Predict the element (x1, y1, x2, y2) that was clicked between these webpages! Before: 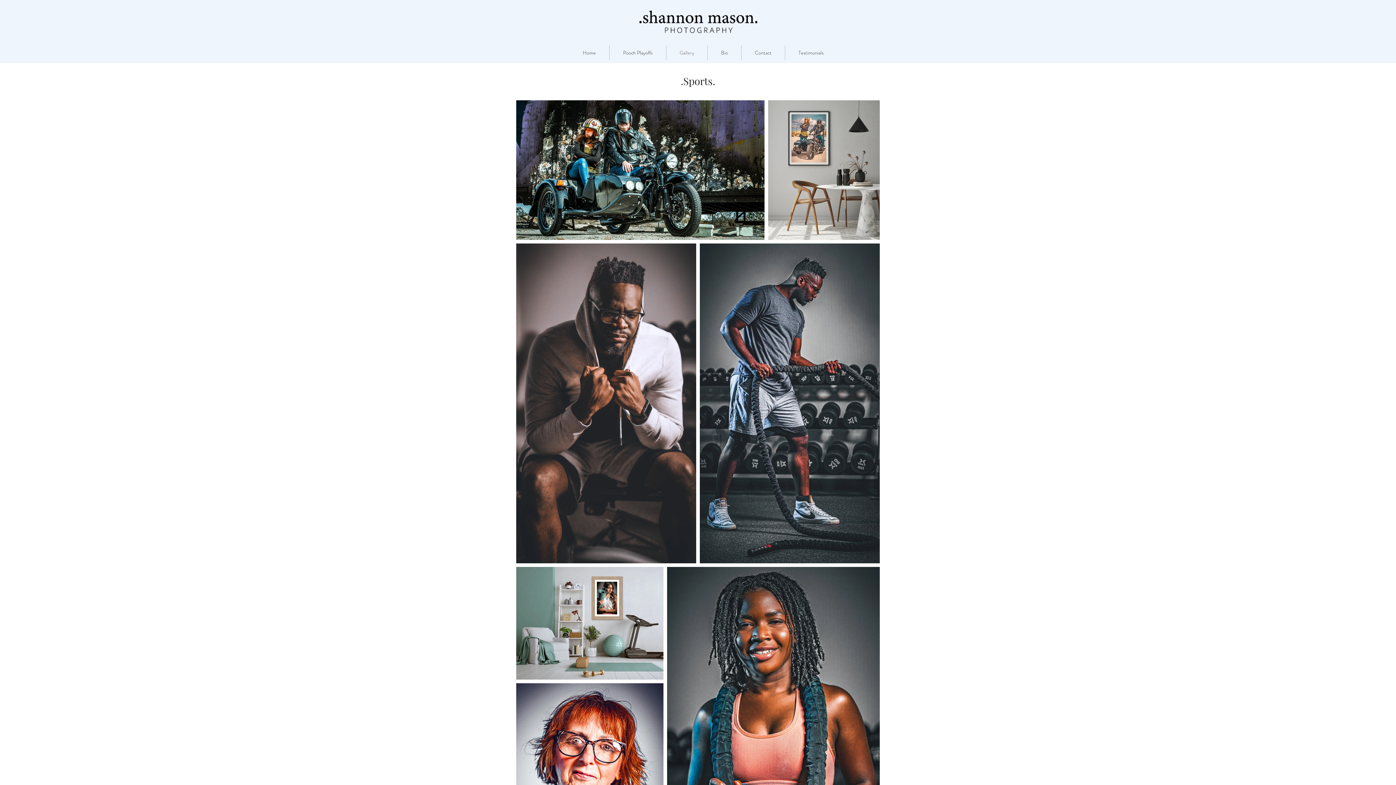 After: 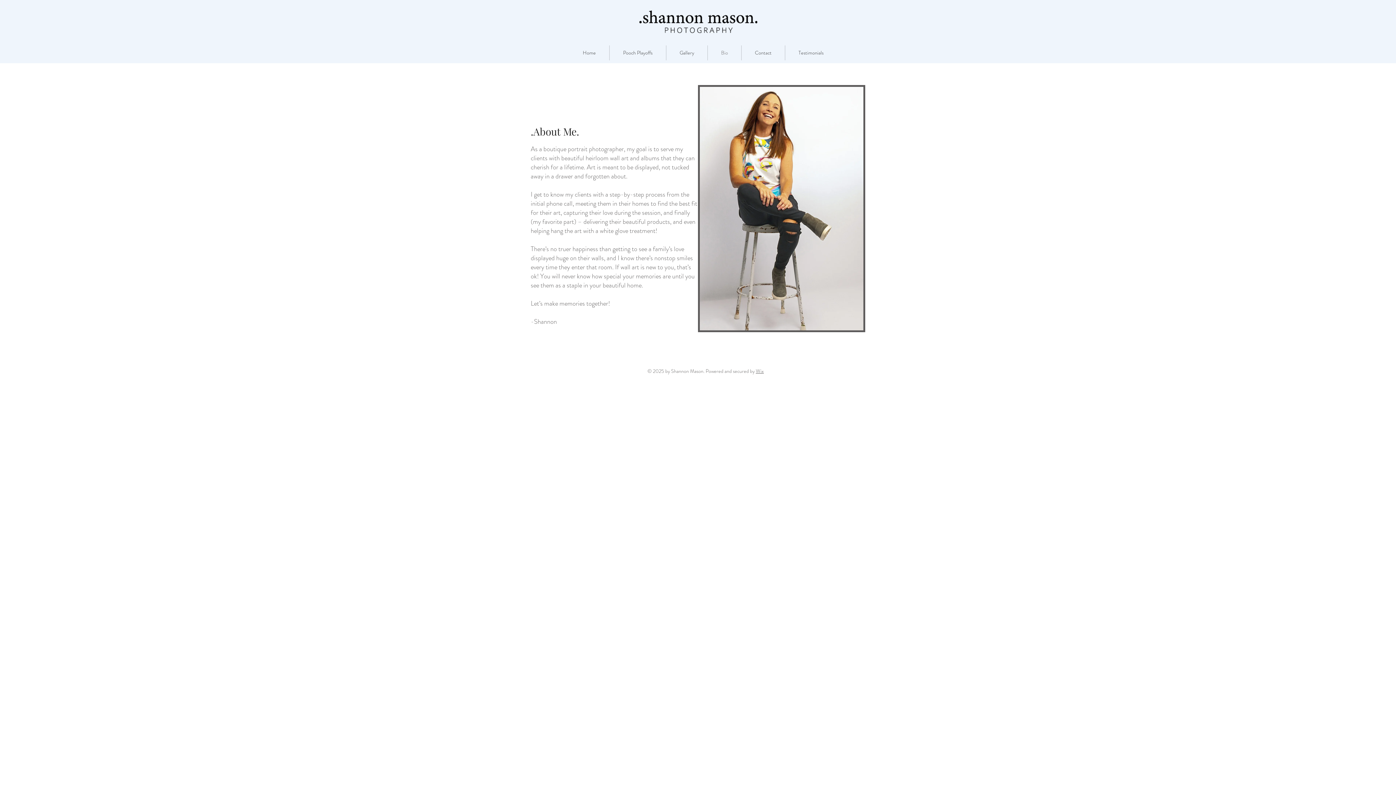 Action: bbox: (708, 45, 741, 60) label: Bio